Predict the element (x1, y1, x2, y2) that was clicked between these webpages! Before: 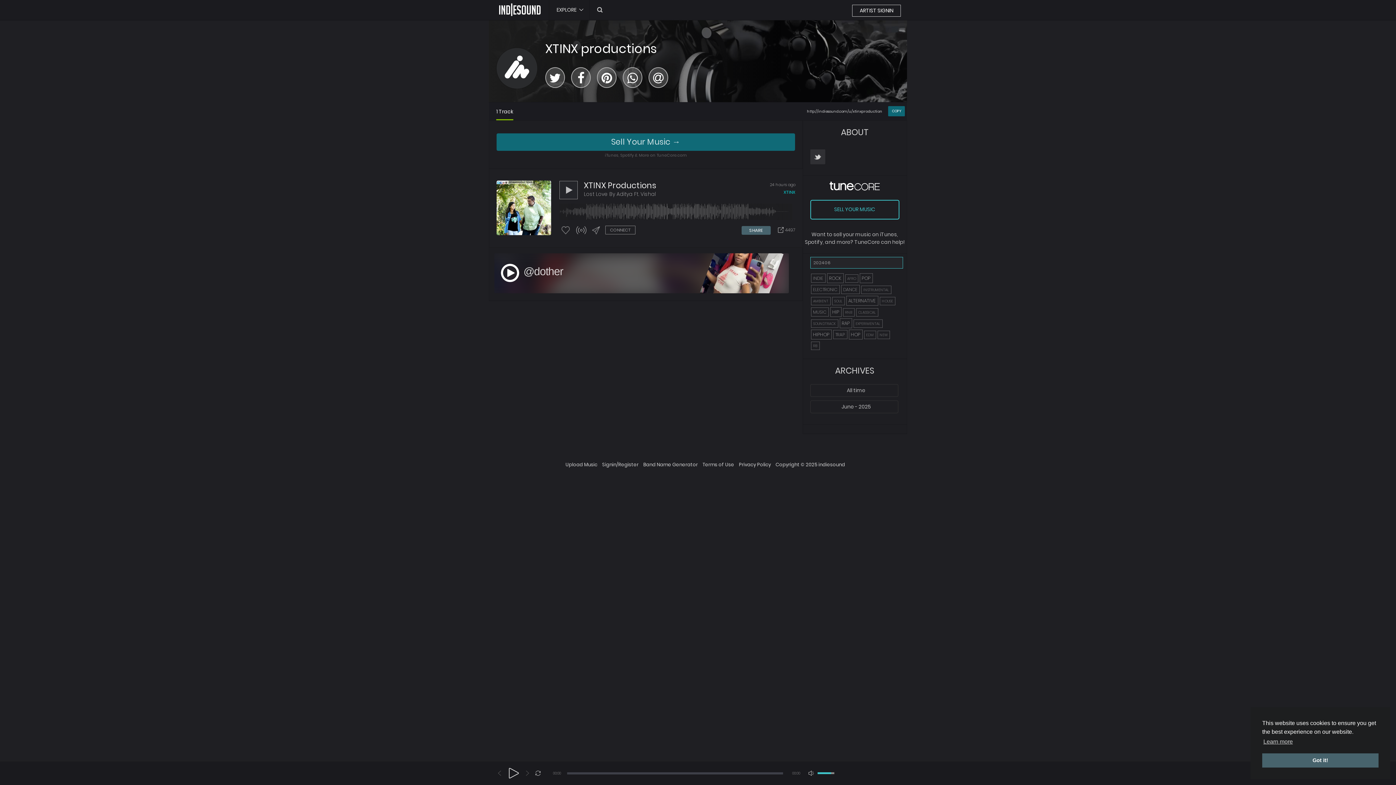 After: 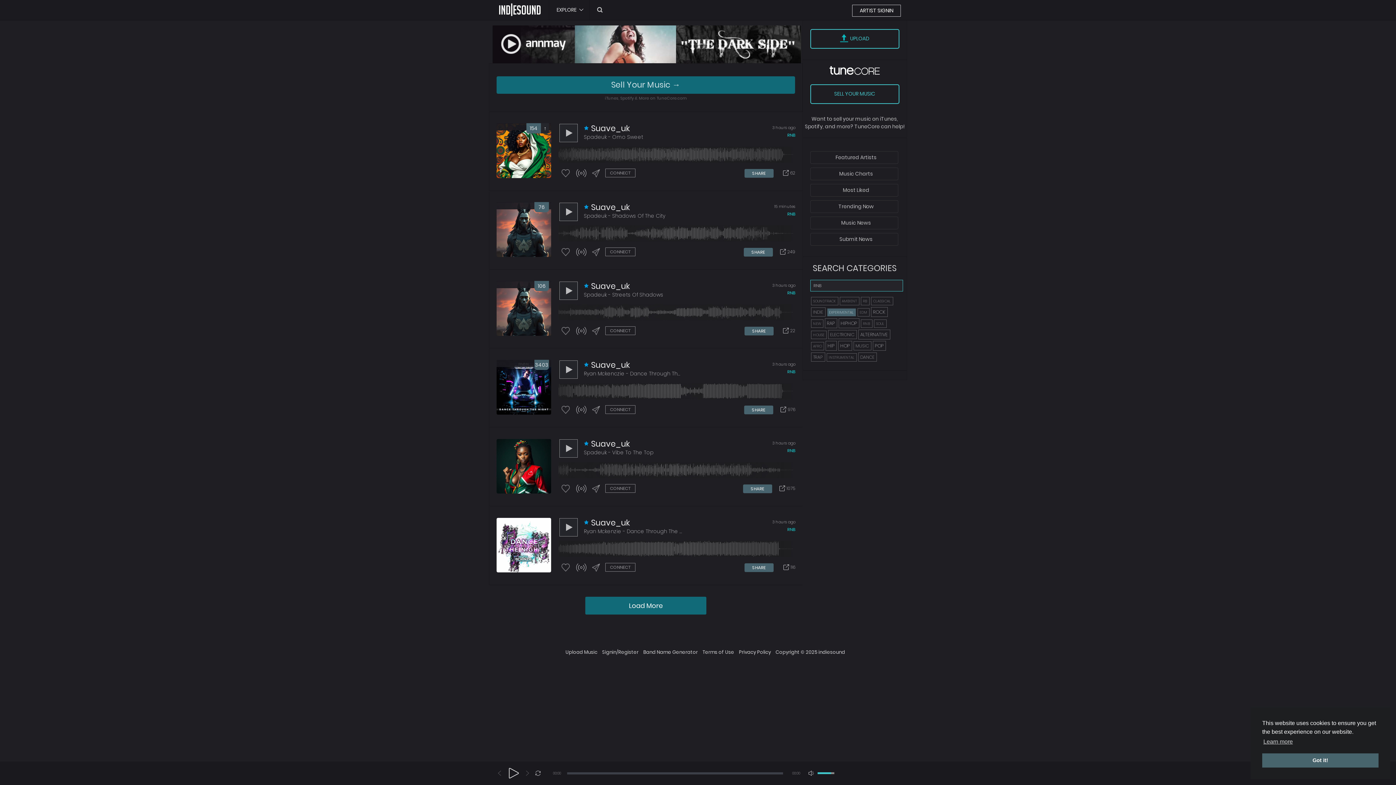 Action: label: RNB bbox: (843, 308, 854, 316)